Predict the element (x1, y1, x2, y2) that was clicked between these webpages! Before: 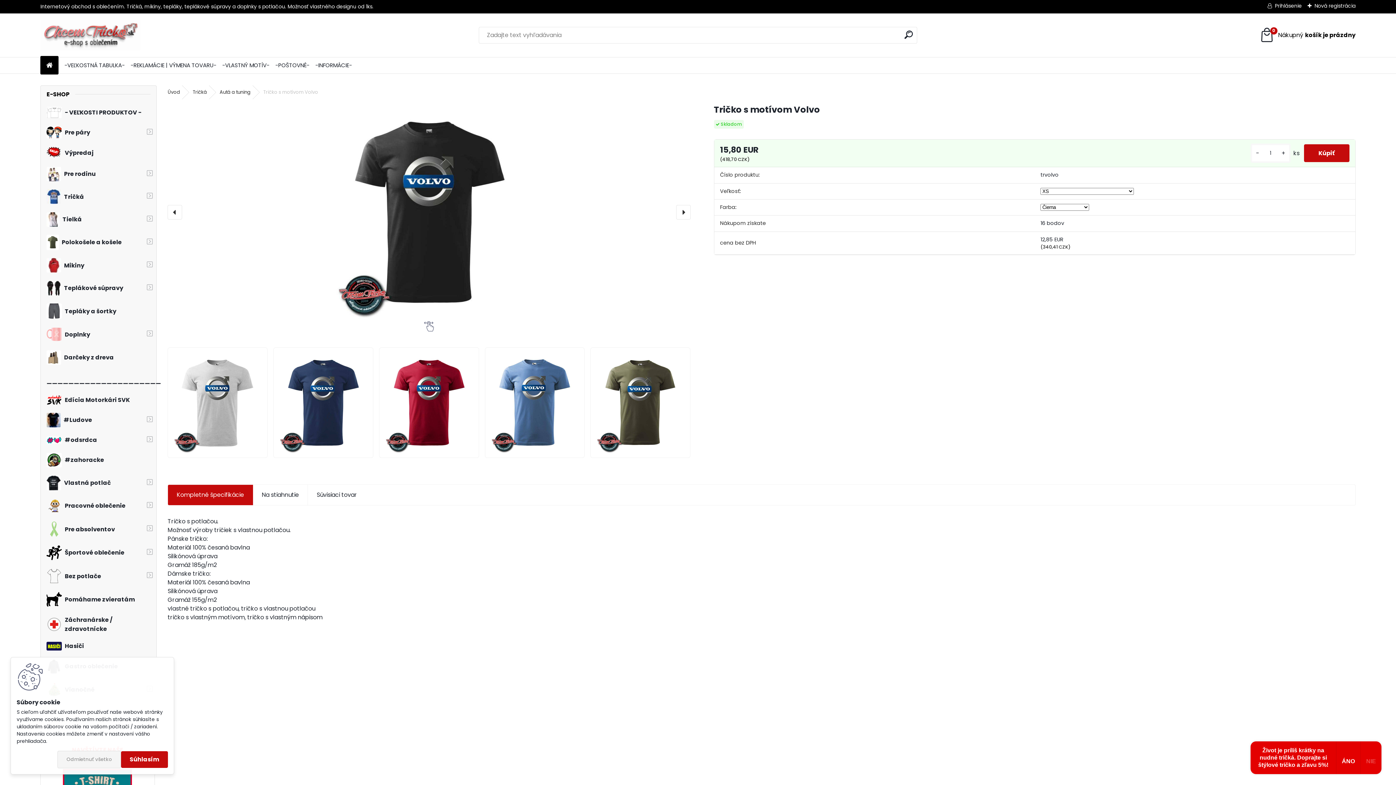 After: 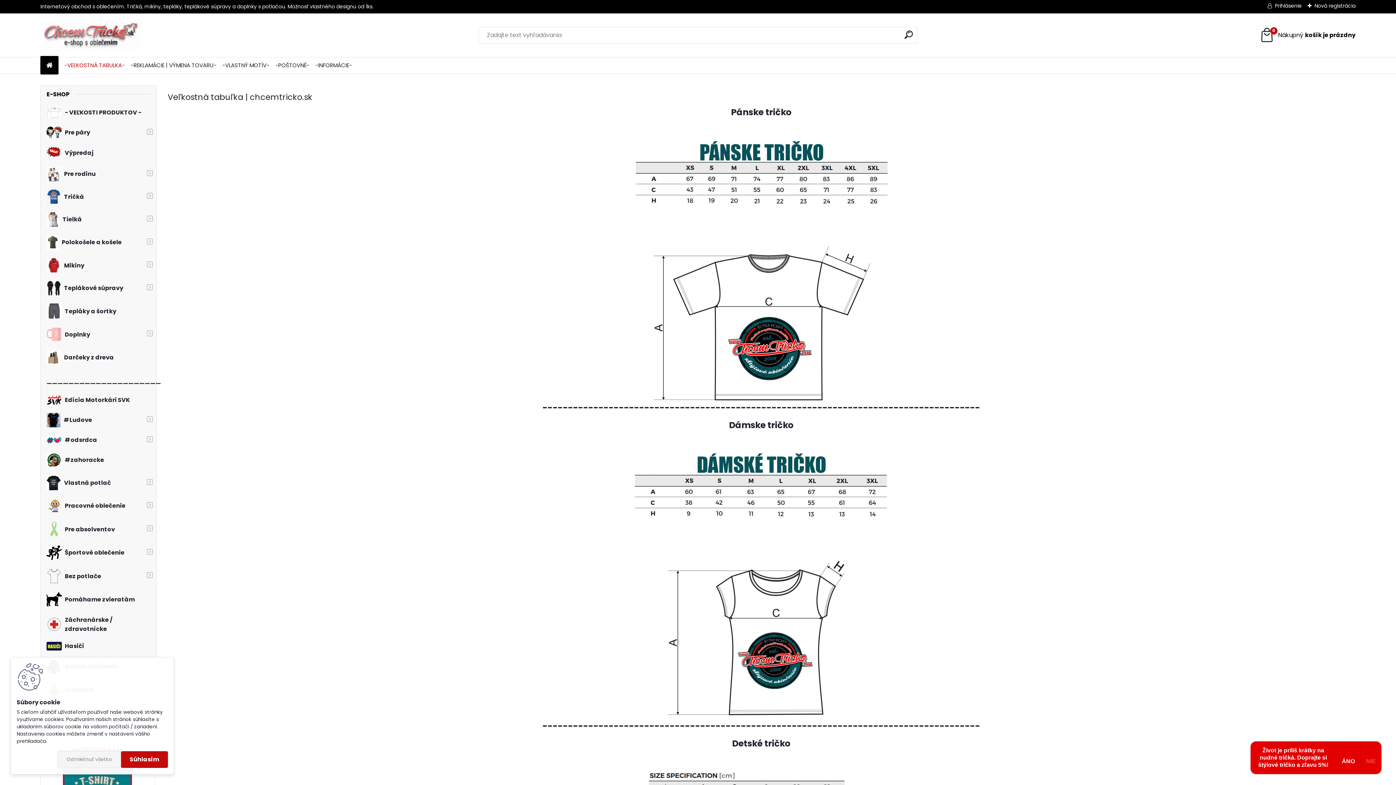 Action: bbox: (64, 58, 124, 72) label: -VEĽKOSTNÁ TABULKA-